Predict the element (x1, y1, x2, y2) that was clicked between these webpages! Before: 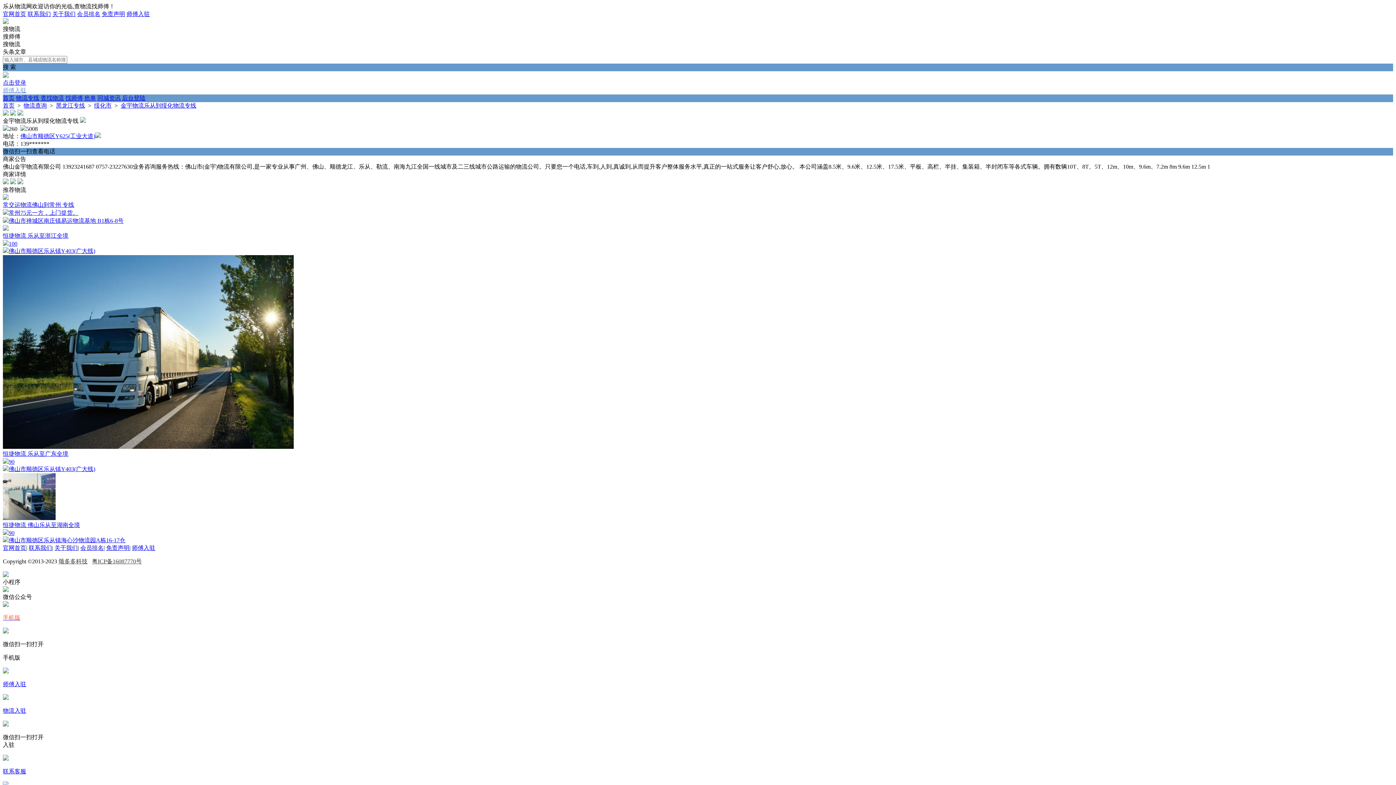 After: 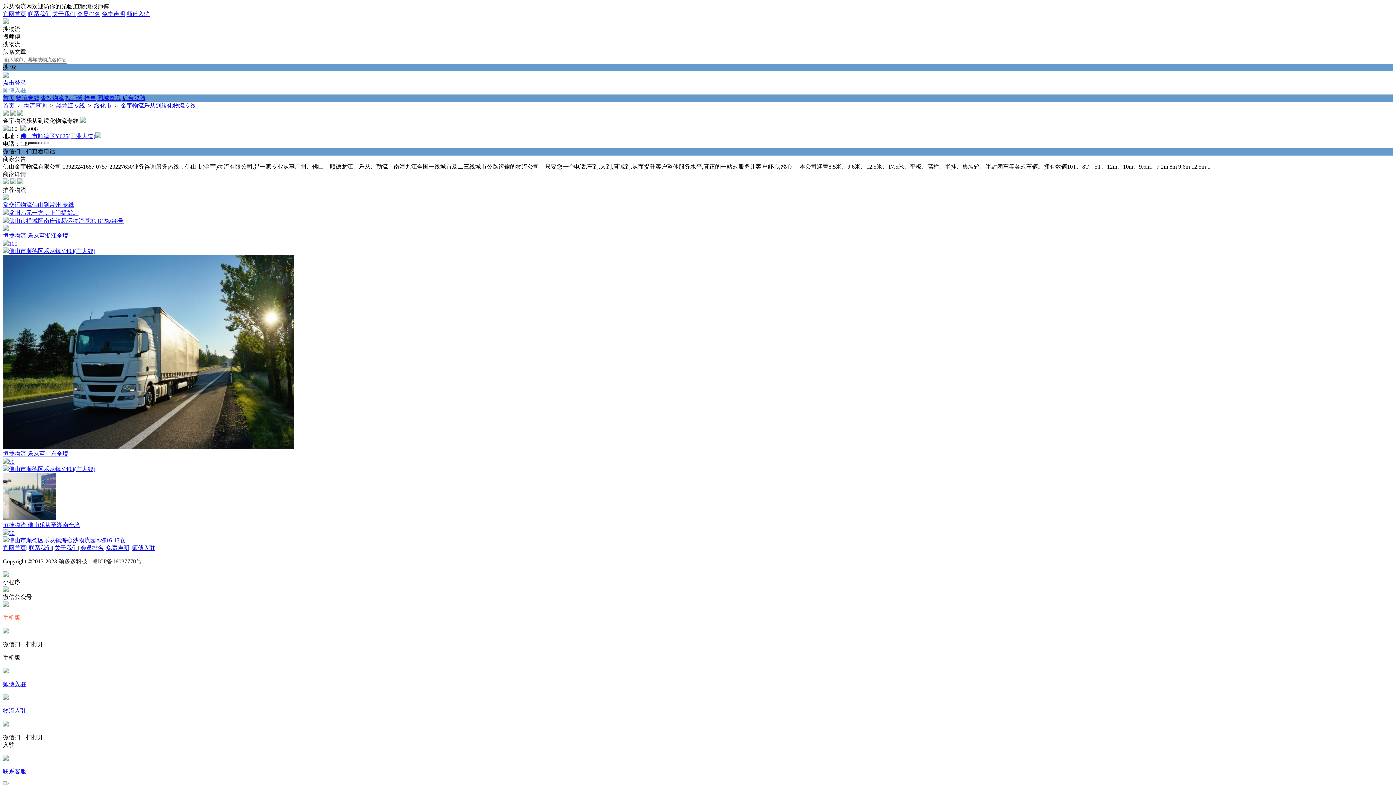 Action: bbox: (120, 102, 196, 108) label: 金宇物流乐从到绥化物流专线